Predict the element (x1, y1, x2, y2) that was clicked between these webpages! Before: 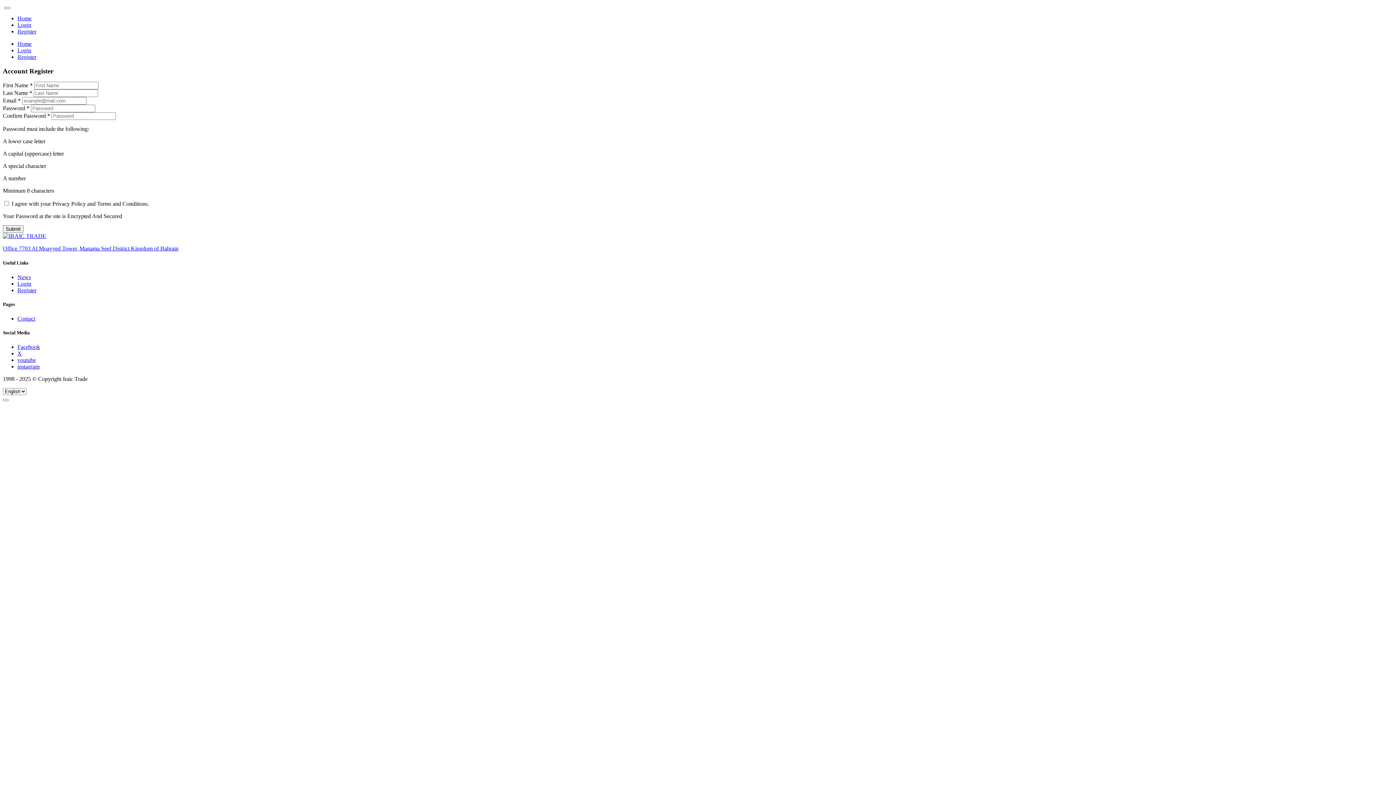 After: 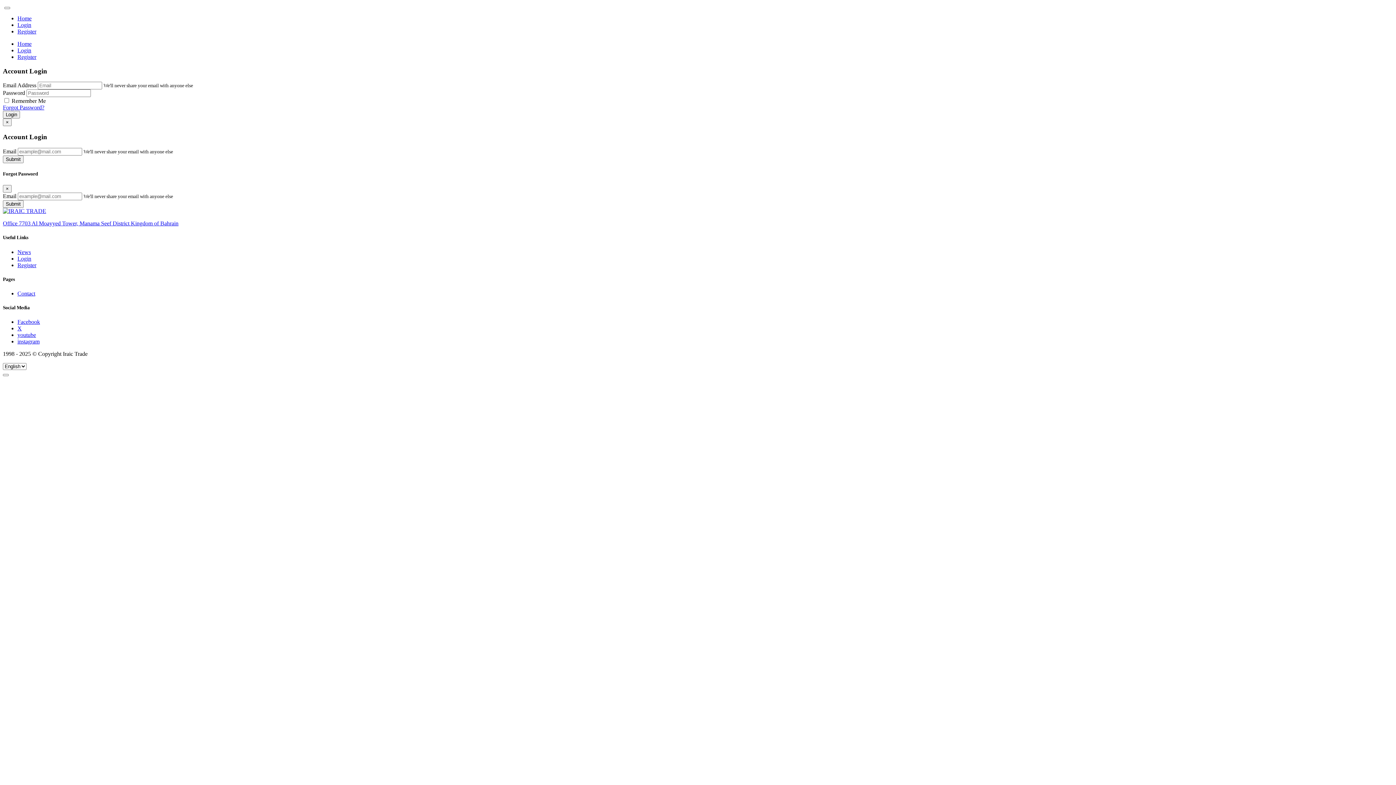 Action: bbox: (17, 280, 31, 286) label: Login